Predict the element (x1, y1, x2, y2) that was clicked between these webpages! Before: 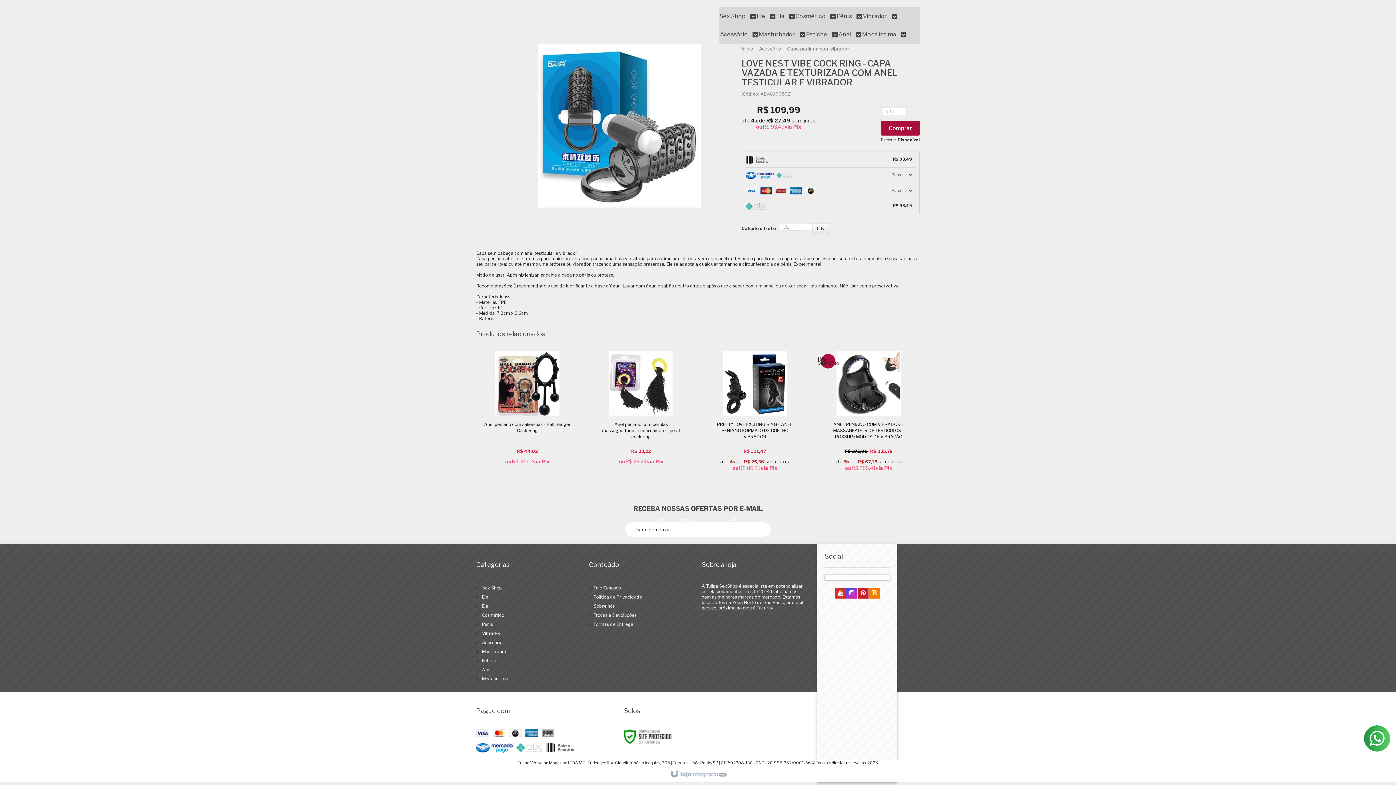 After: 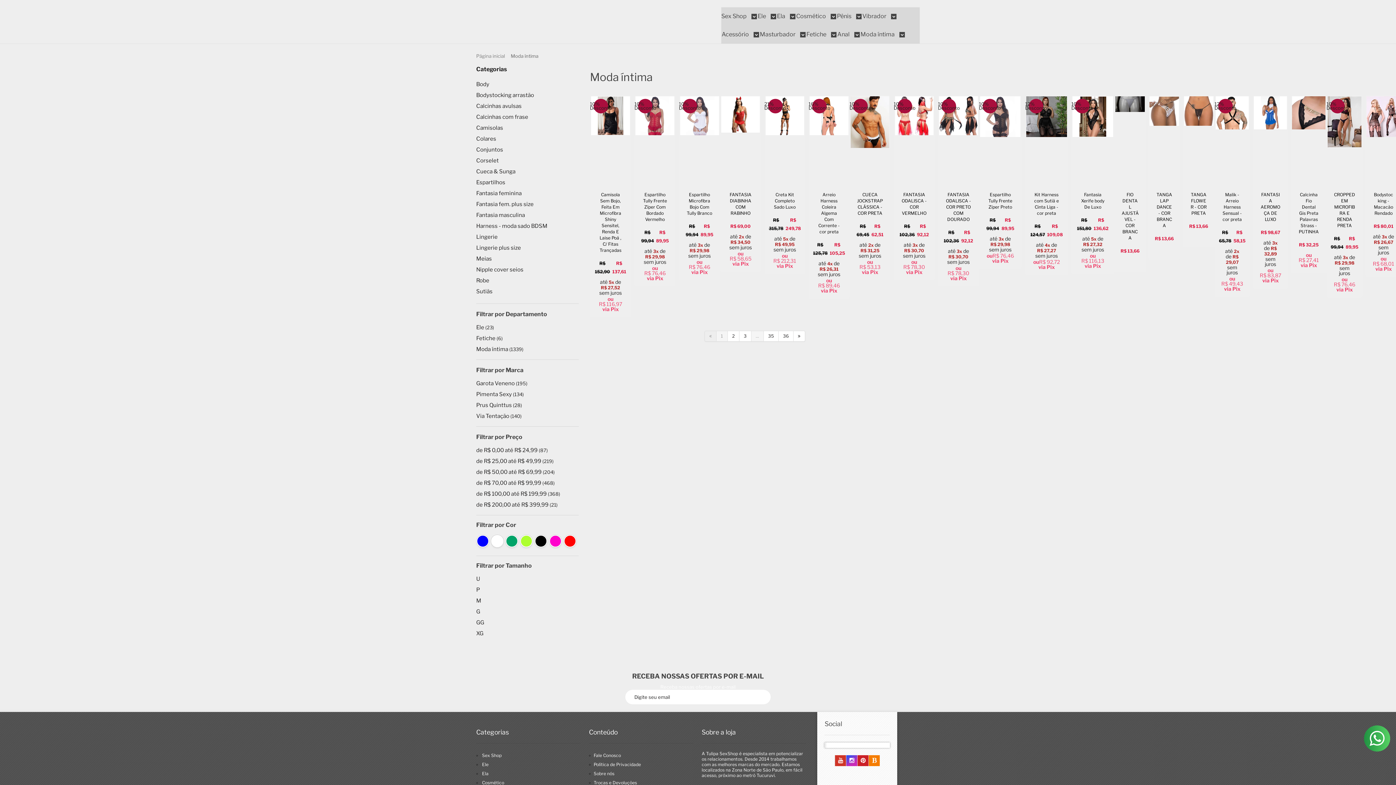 Action: bbox: (862, 25, 906, 43) label: Moda íntima 